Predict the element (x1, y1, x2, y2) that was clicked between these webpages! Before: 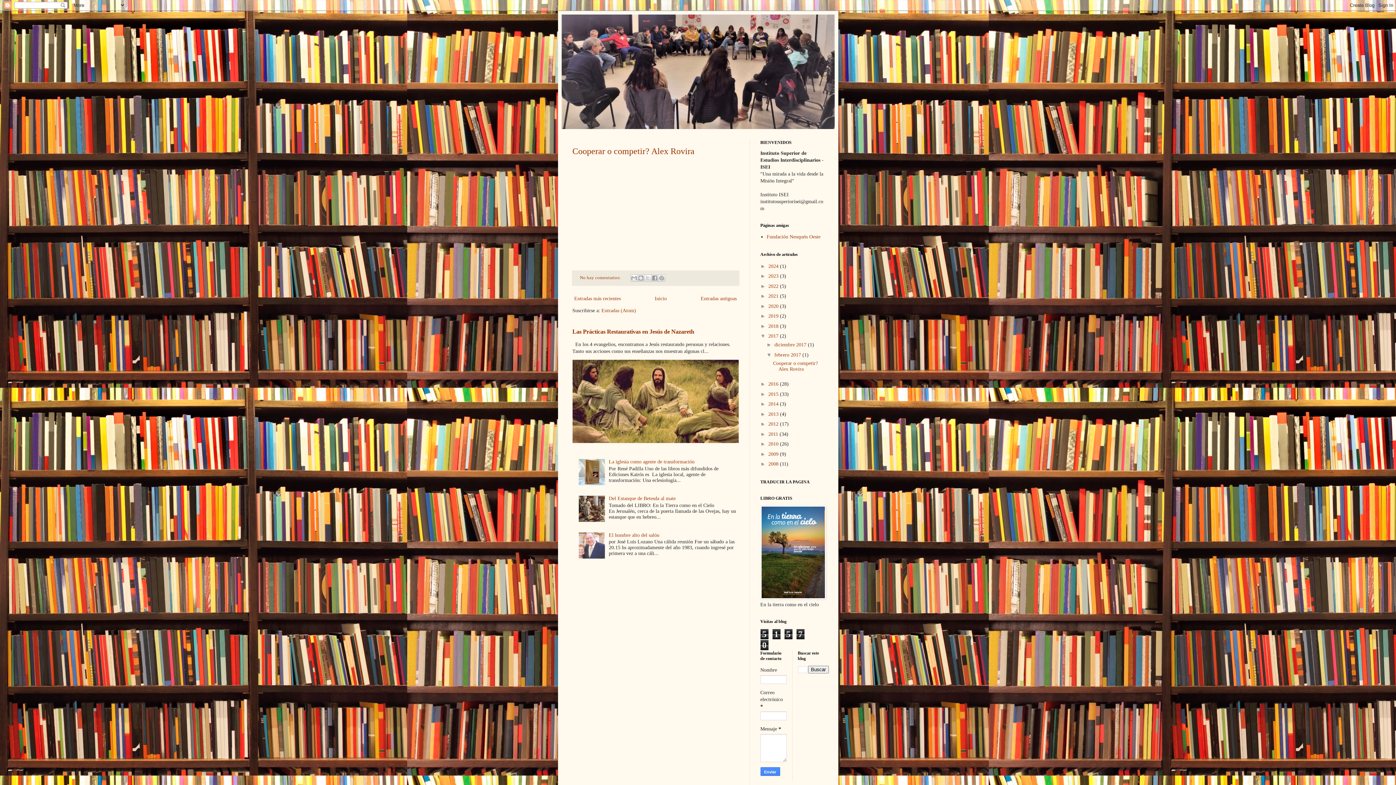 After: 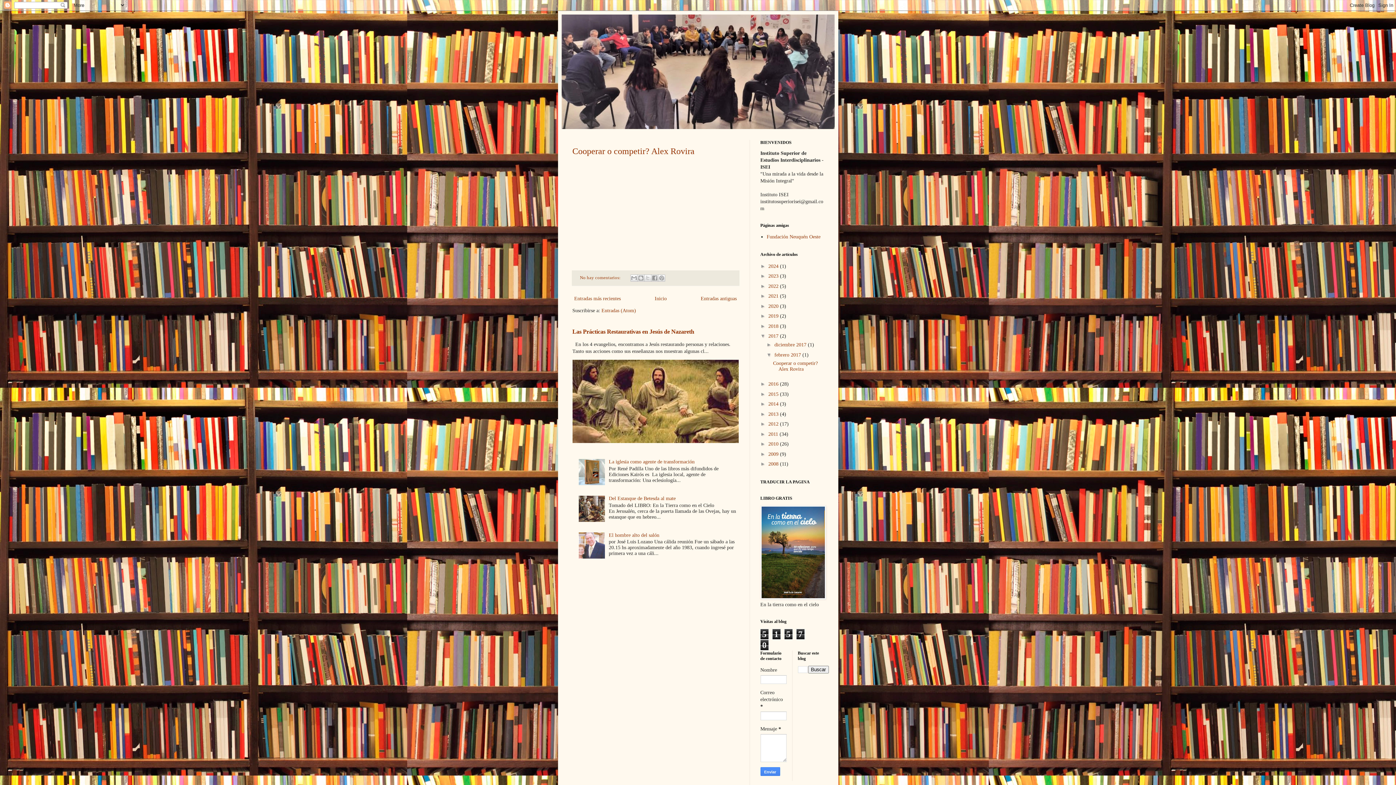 Action: bbox: (578, 554, 607, 559)